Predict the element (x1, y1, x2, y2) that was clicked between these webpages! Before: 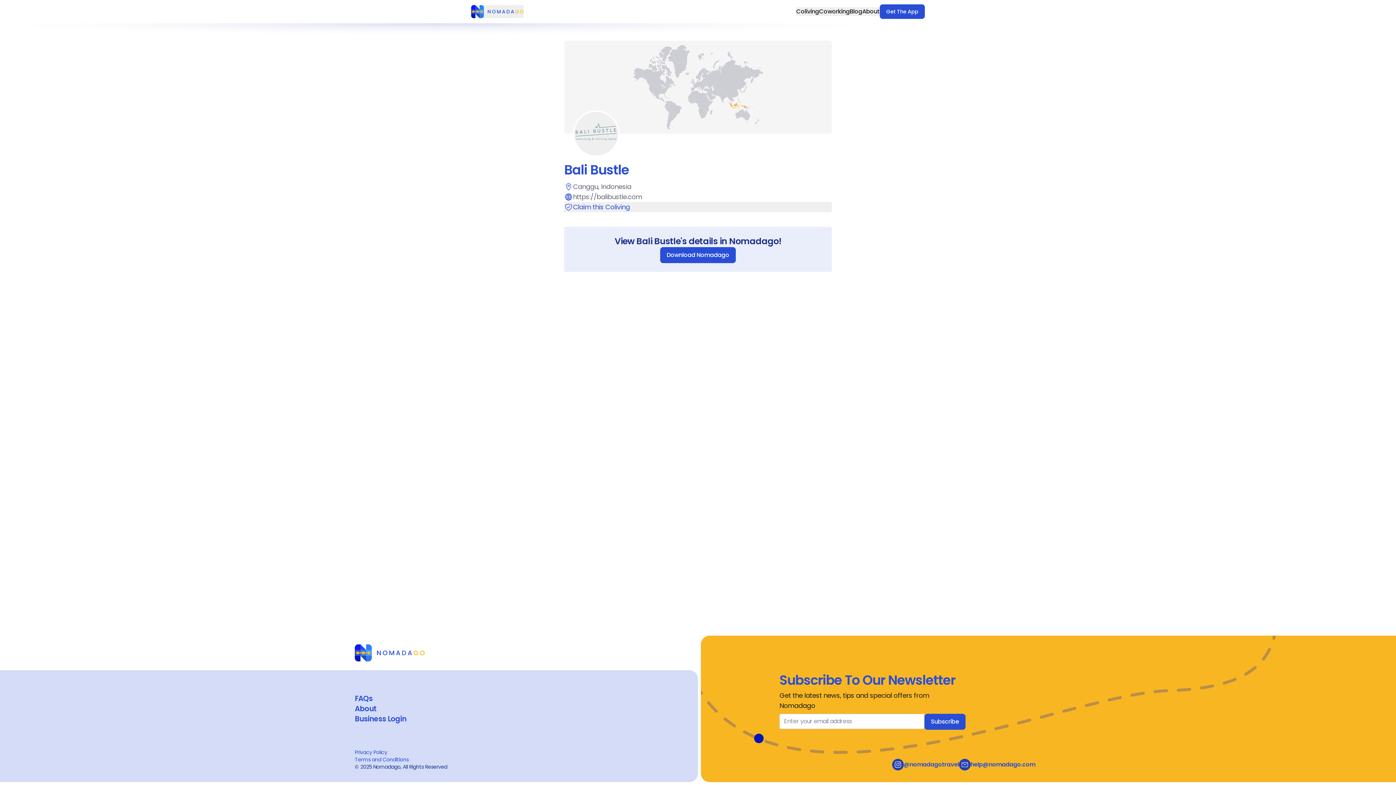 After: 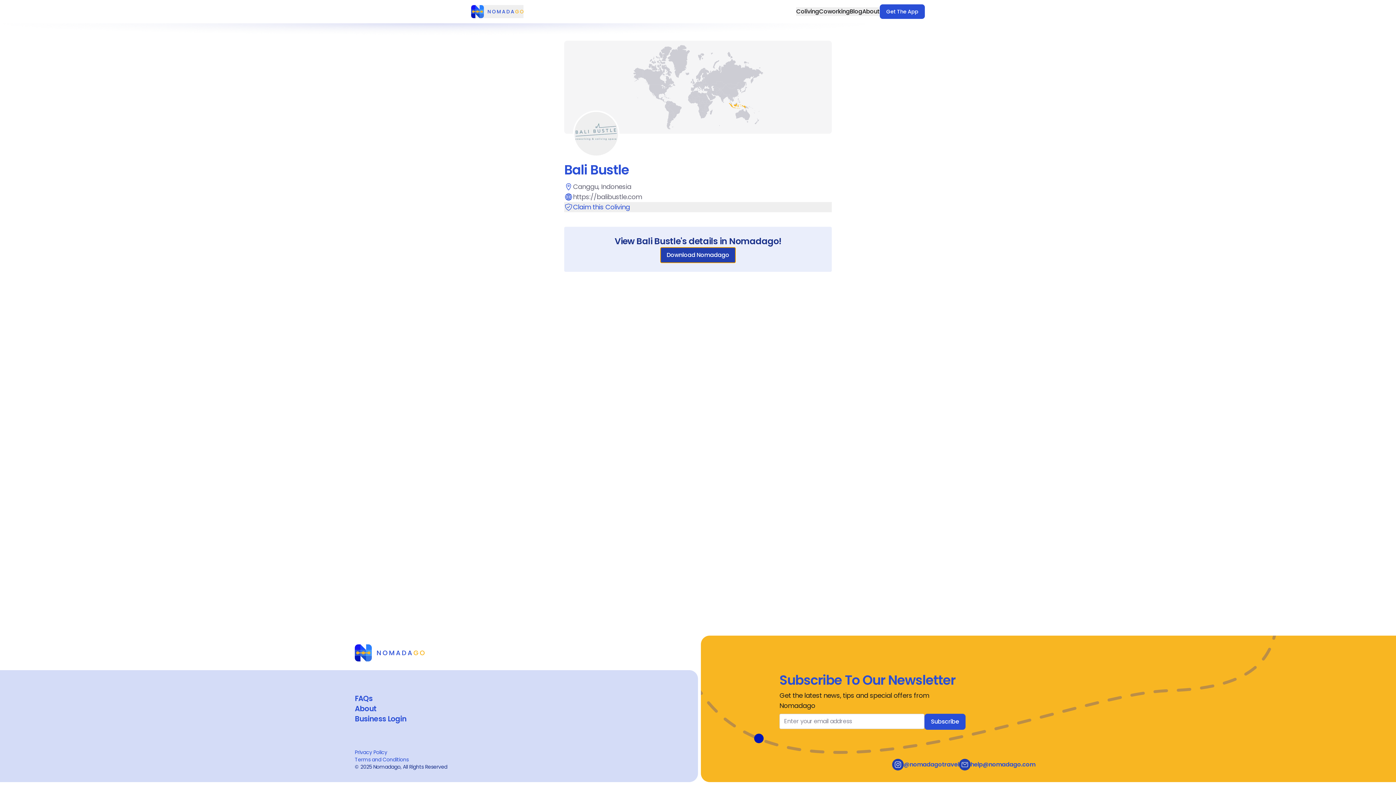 Action: bbox: (660, 247, 736, 263) label: Download Nomadago